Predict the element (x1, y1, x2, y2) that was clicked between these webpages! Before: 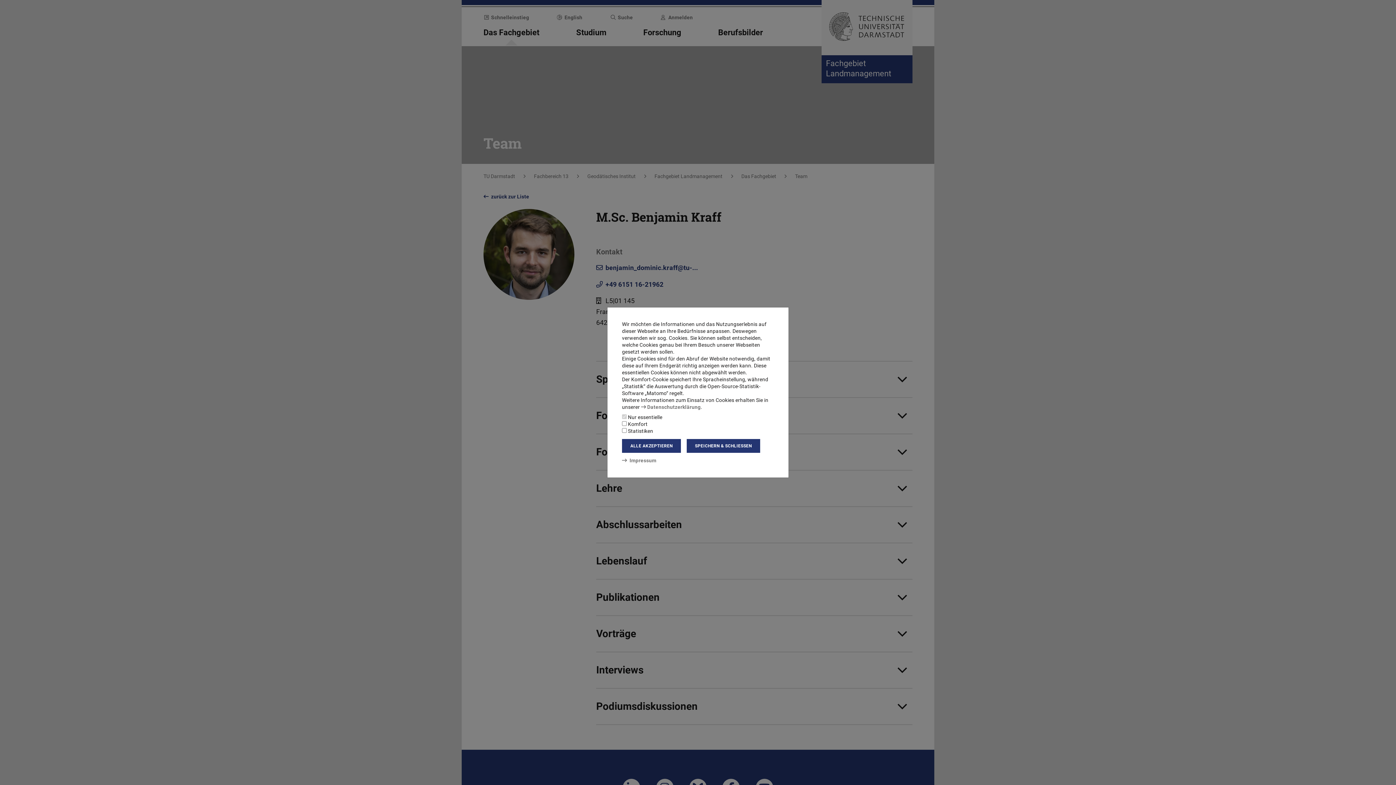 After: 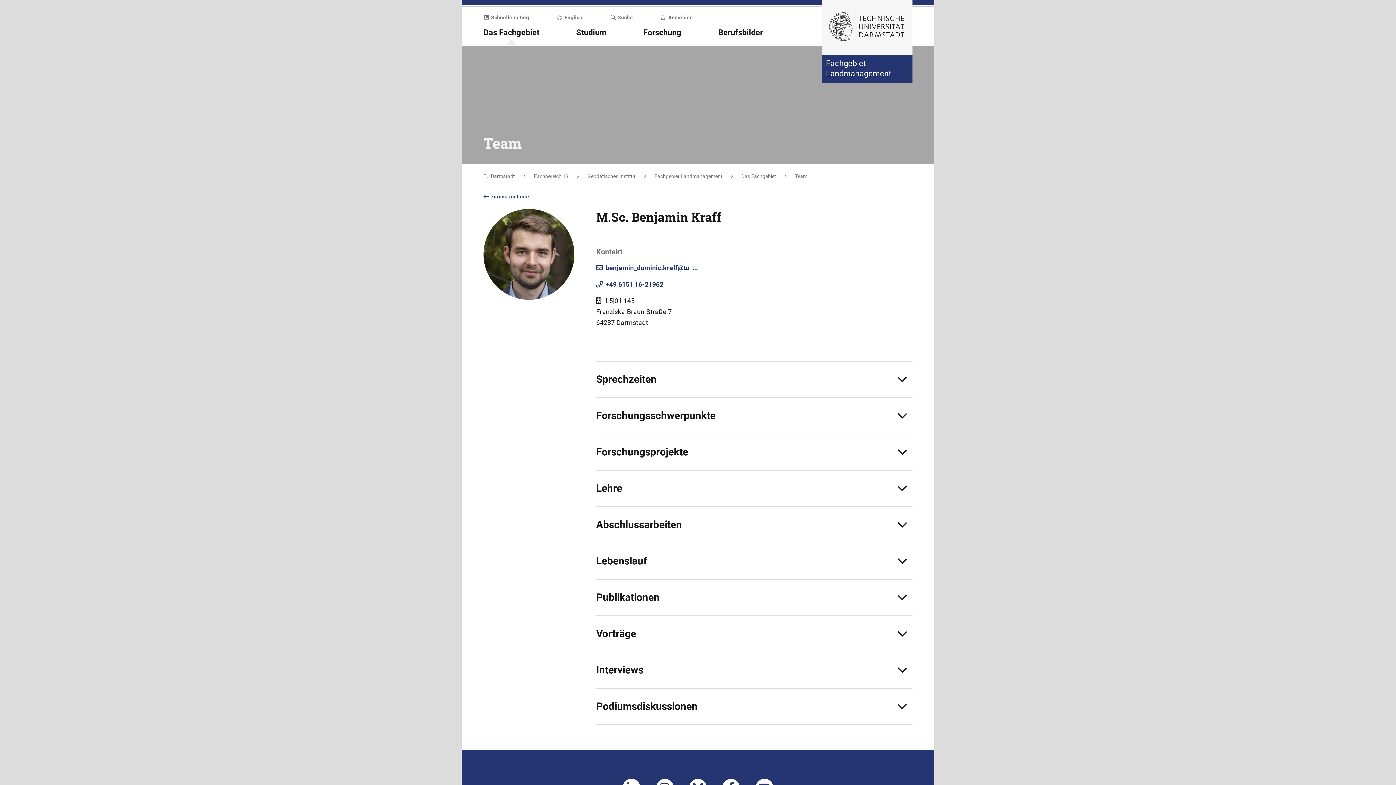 Action: bbox: (686, 439, 760, 453) label: SPEICHERN & SCHLIESSEN